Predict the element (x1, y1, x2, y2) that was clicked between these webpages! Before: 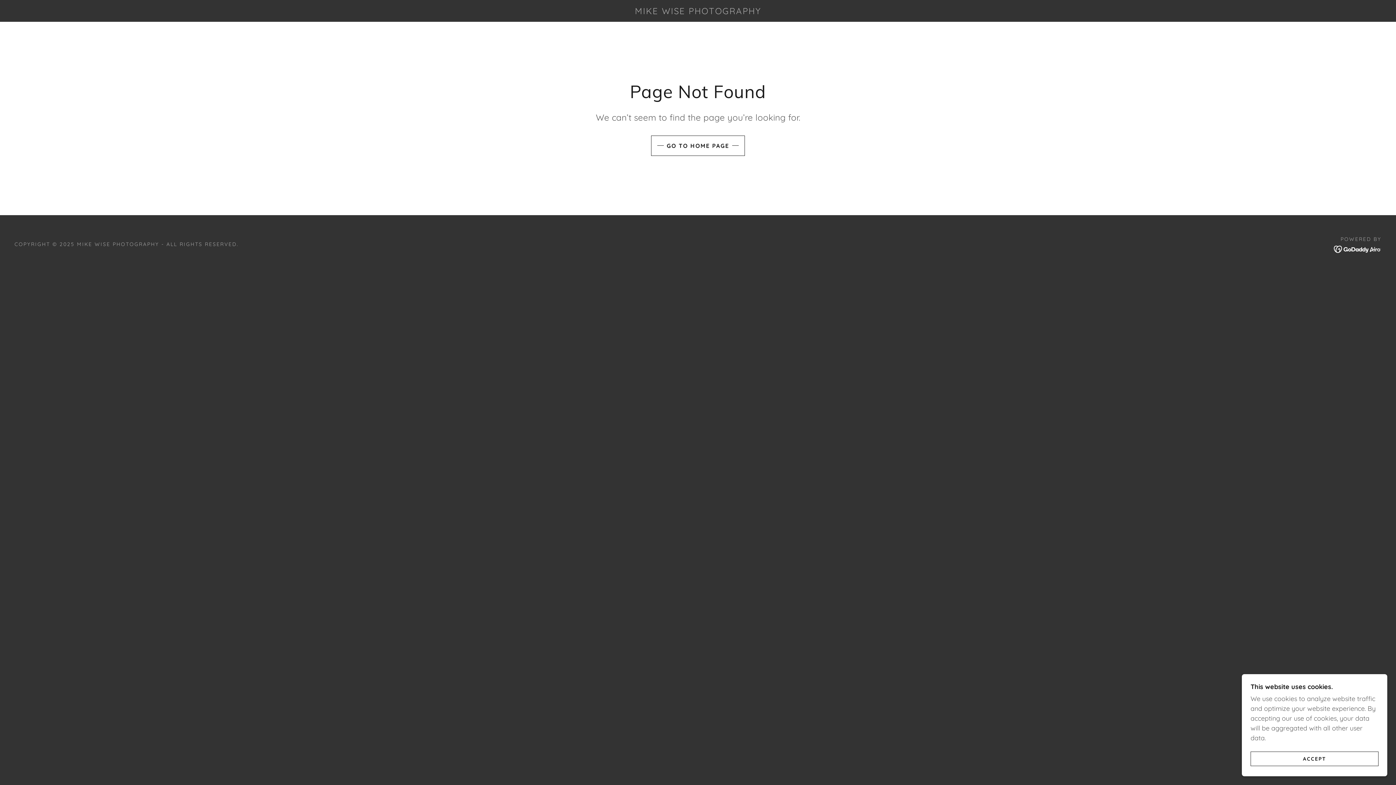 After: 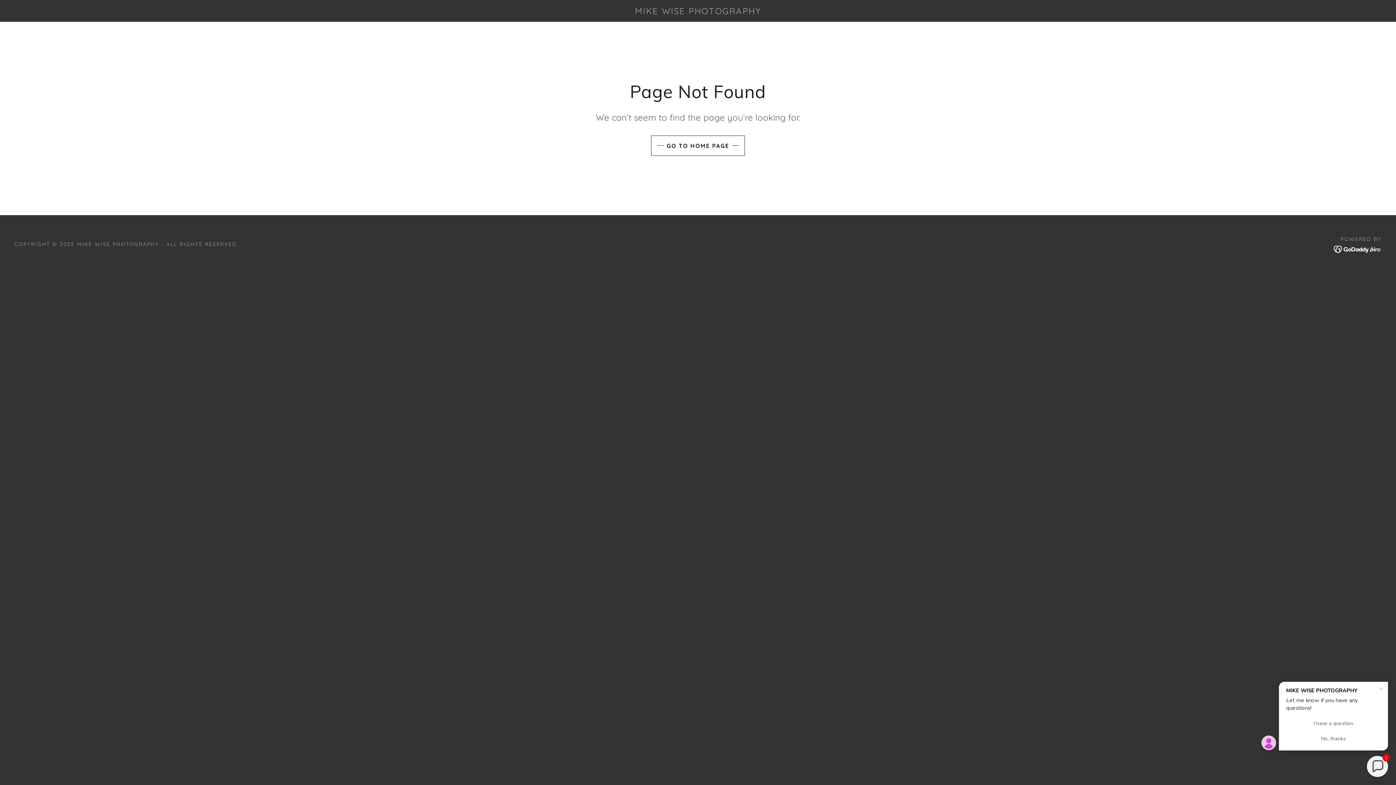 Action: label: ACCEPT bbox: (1250, 752, 1378, 766)